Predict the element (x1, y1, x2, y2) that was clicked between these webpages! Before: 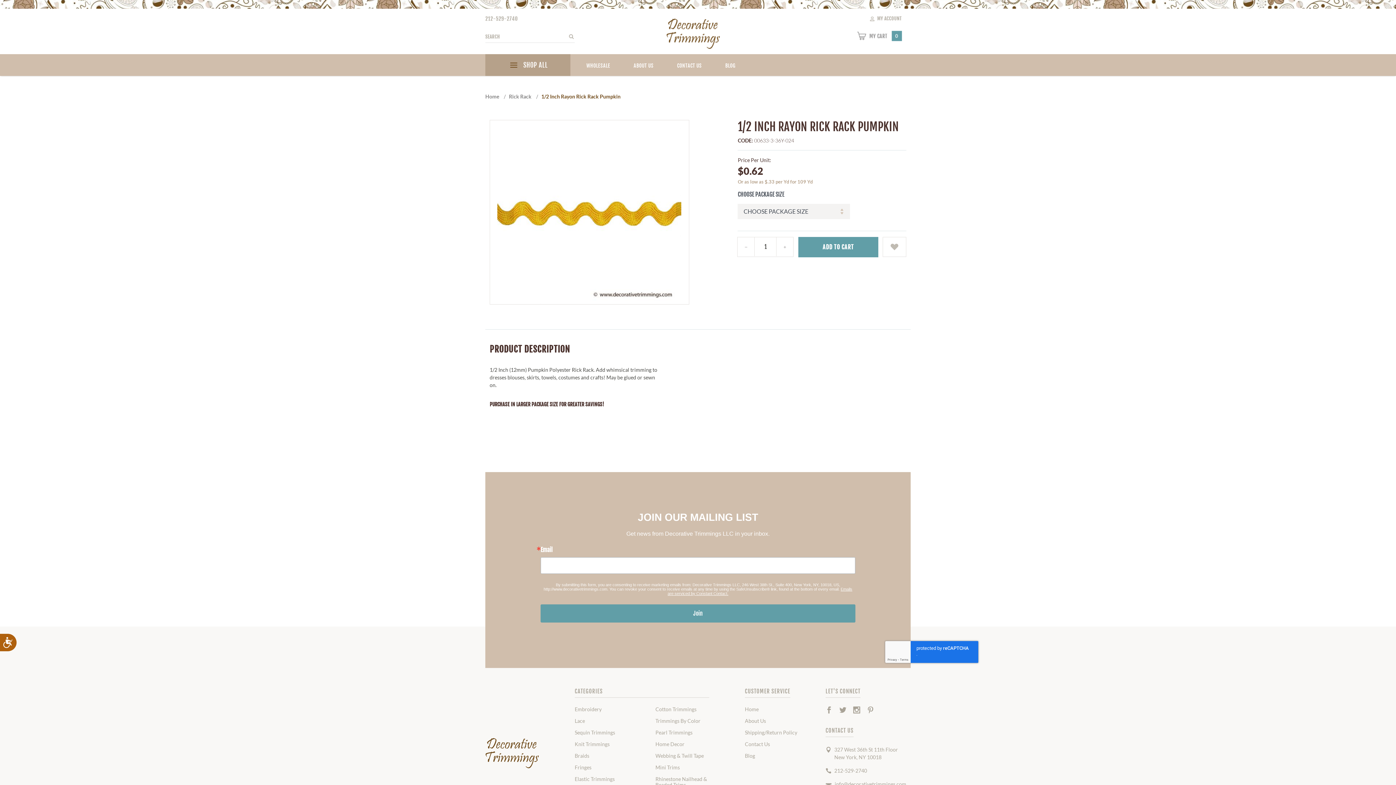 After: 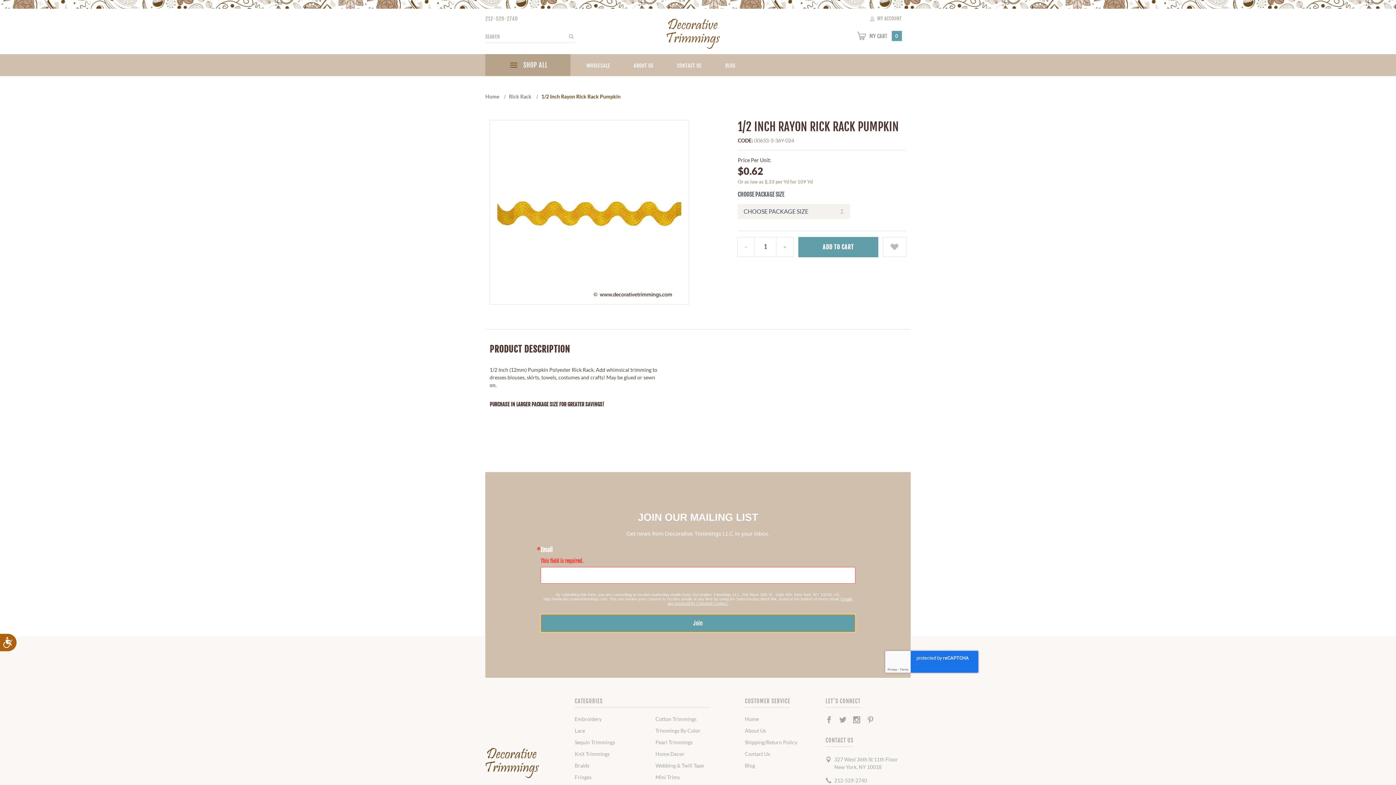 Action: label: Join bbox: (540, 604, 855, 622)